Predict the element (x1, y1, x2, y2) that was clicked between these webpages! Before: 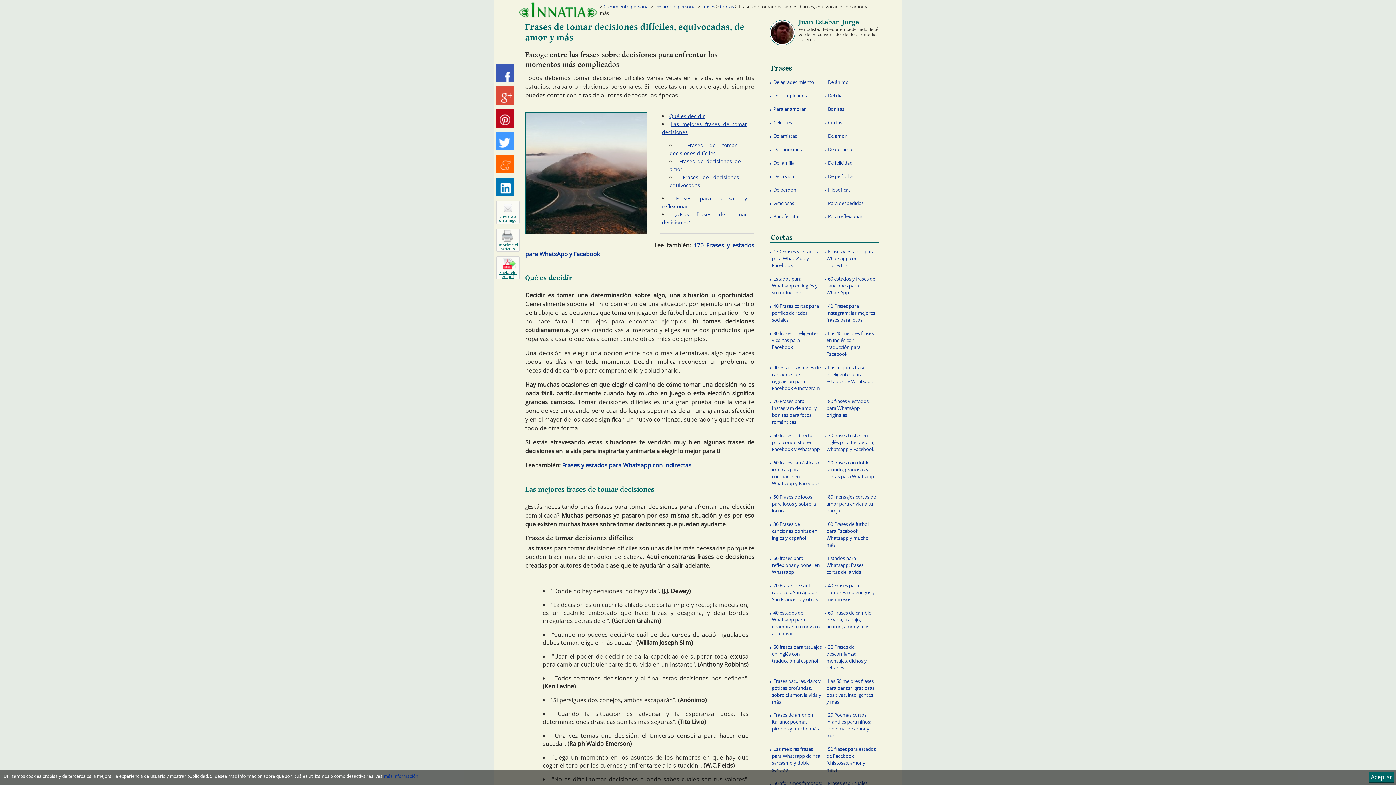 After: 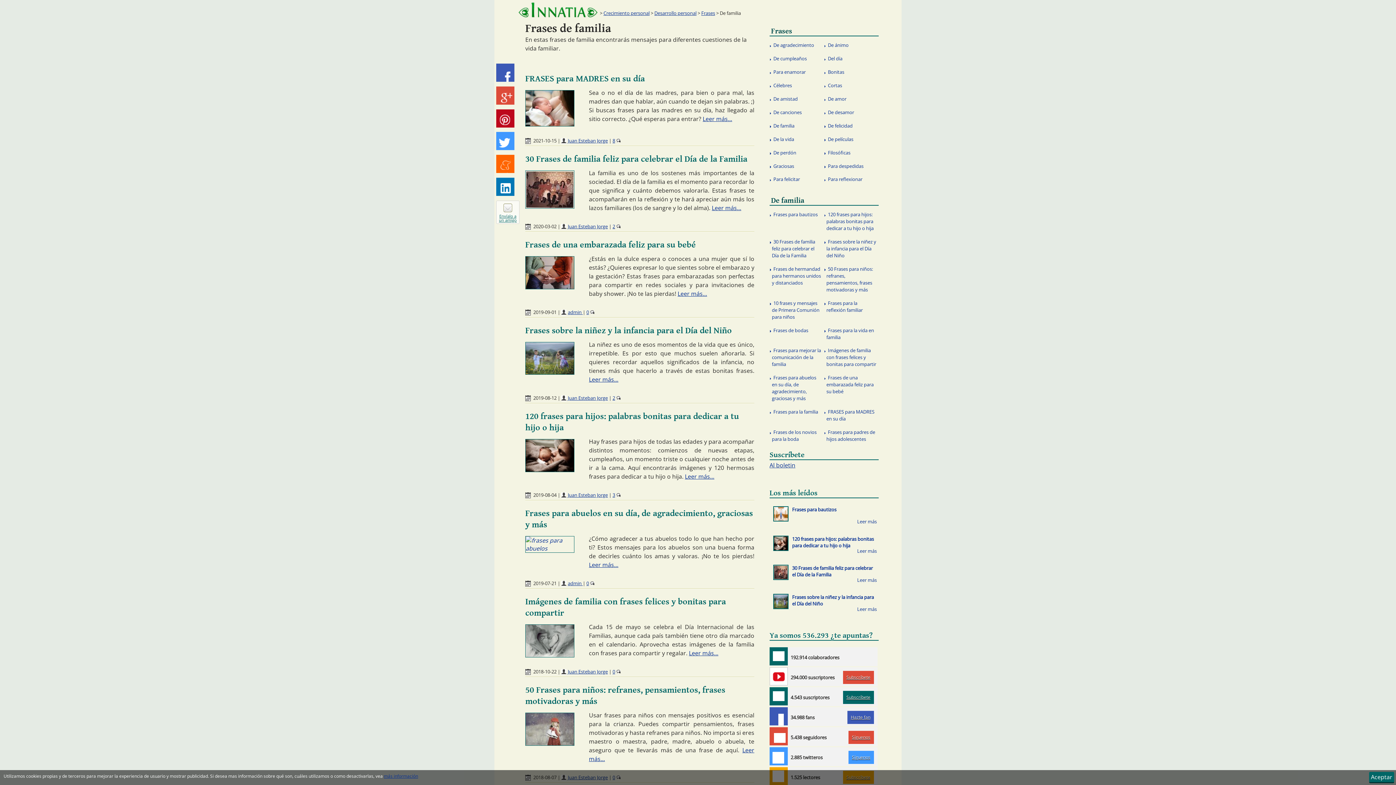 Action: label: De familia bbox: (769, 156, 824, 169)